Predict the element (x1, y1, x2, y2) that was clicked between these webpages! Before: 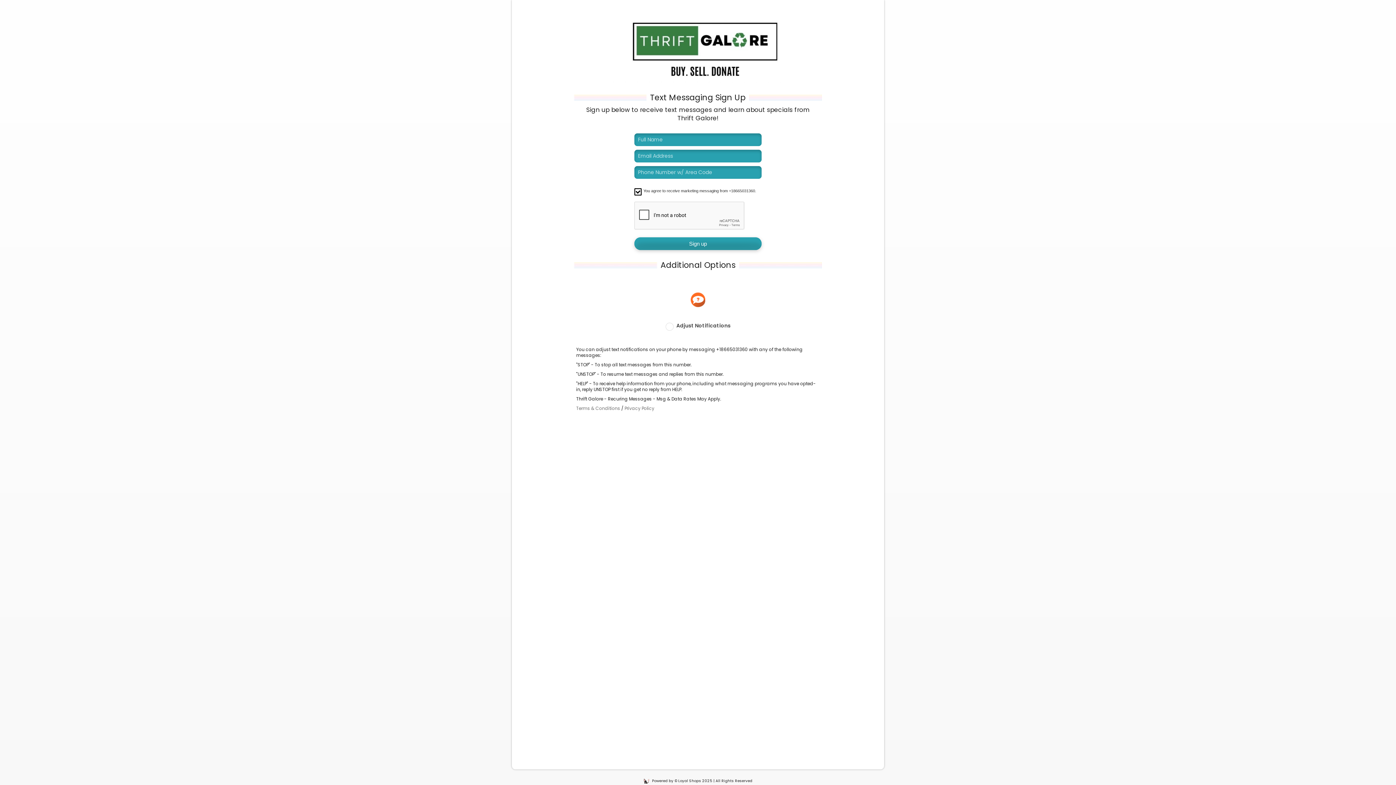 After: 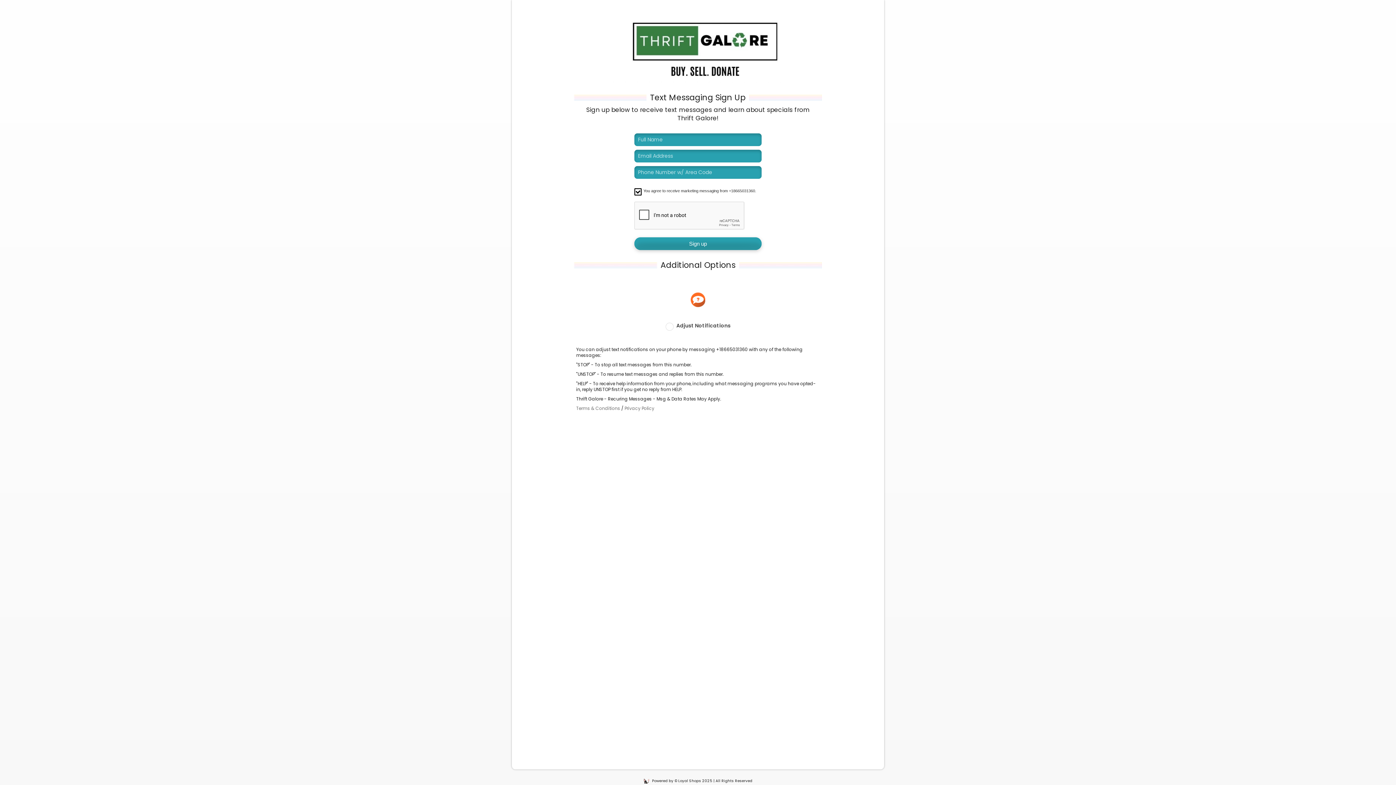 Action: label: Terms & Conditions bbox: (576, 405, 620, 411)